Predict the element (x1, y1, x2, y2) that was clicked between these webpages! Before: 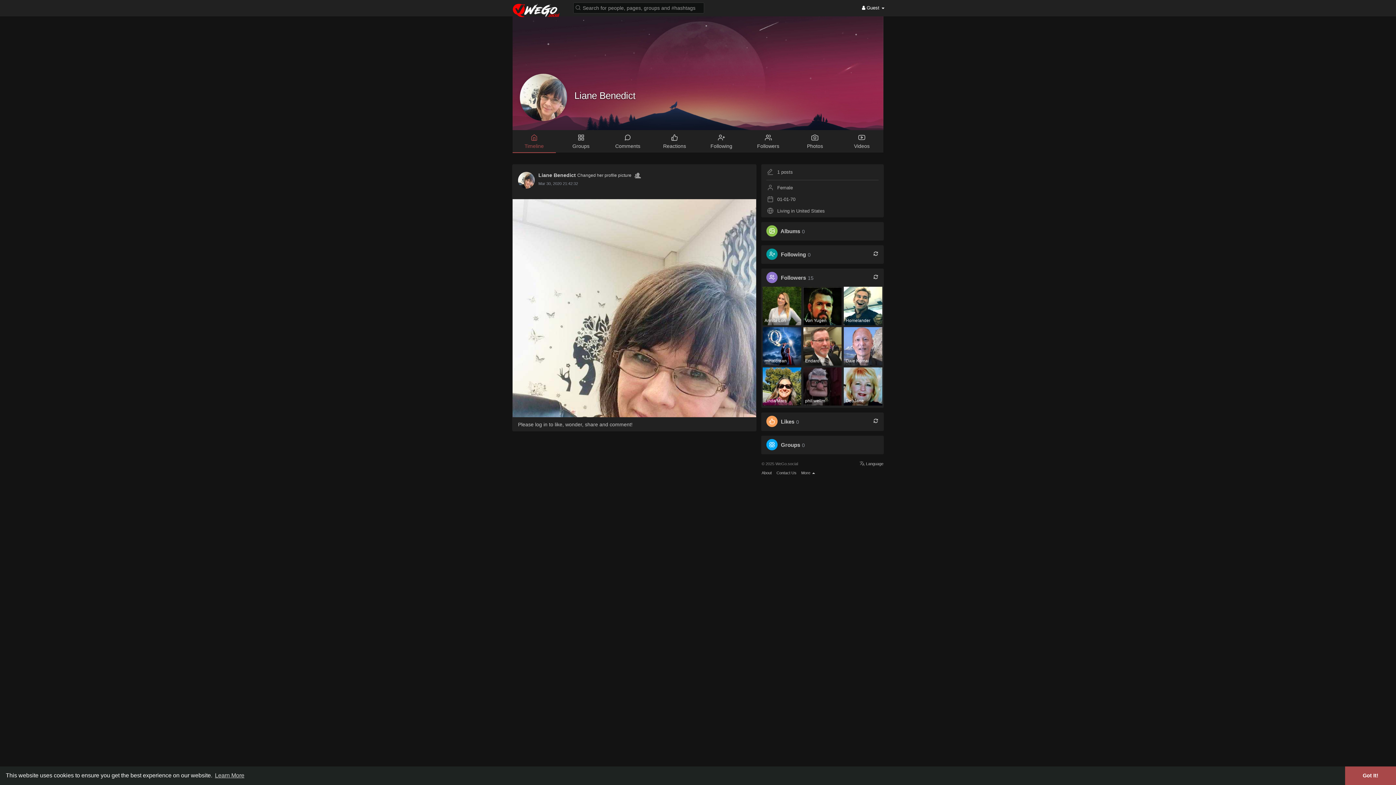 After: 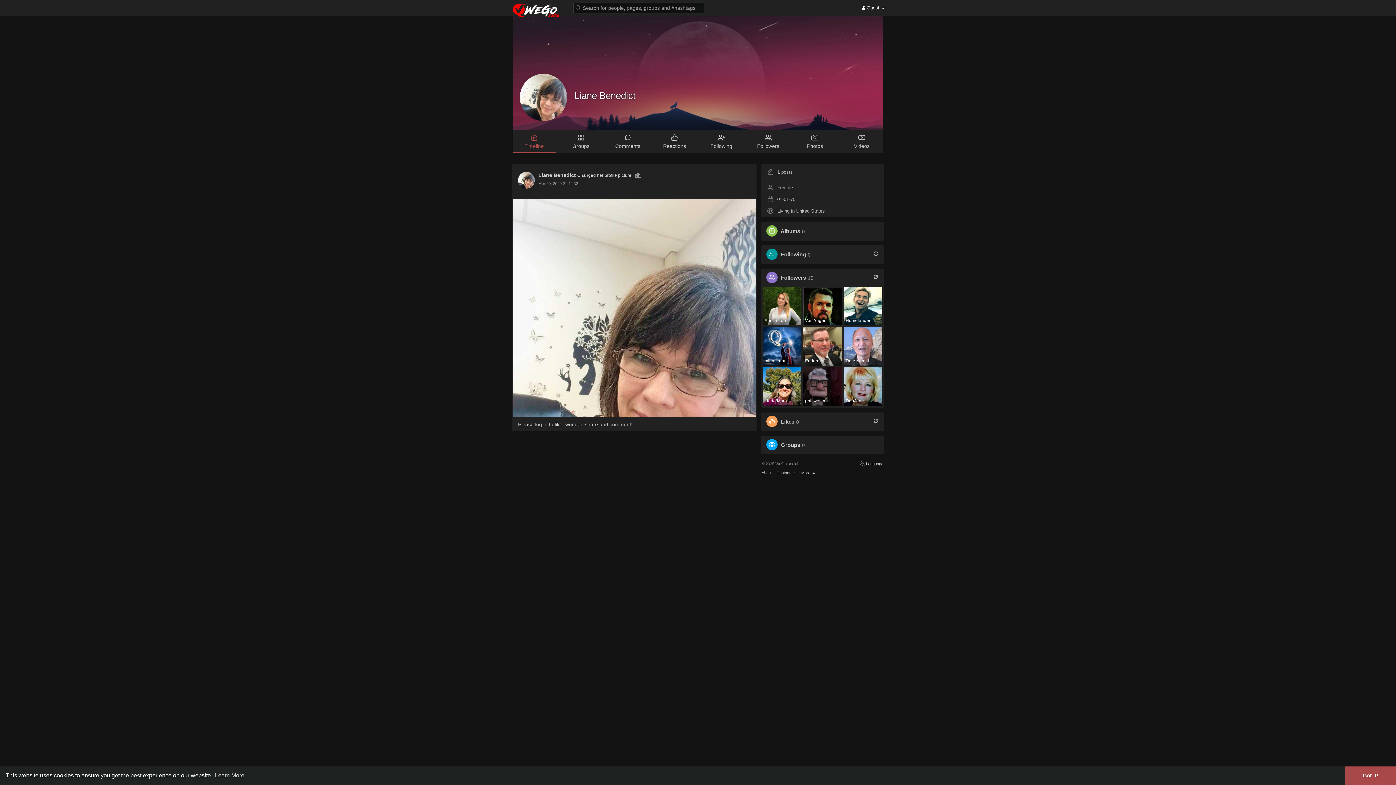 Action: label: Liane Benedict bbox: (574, 90, 635, 101)